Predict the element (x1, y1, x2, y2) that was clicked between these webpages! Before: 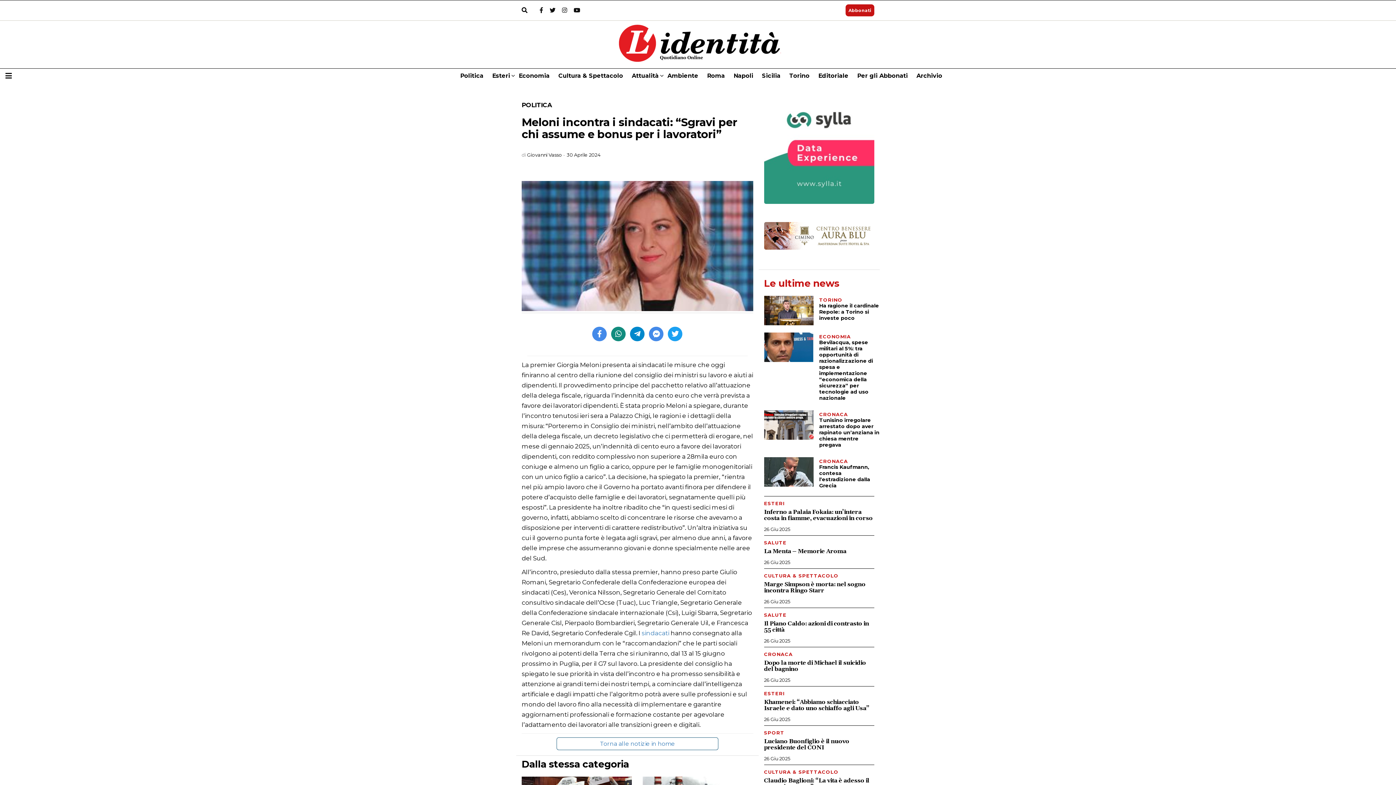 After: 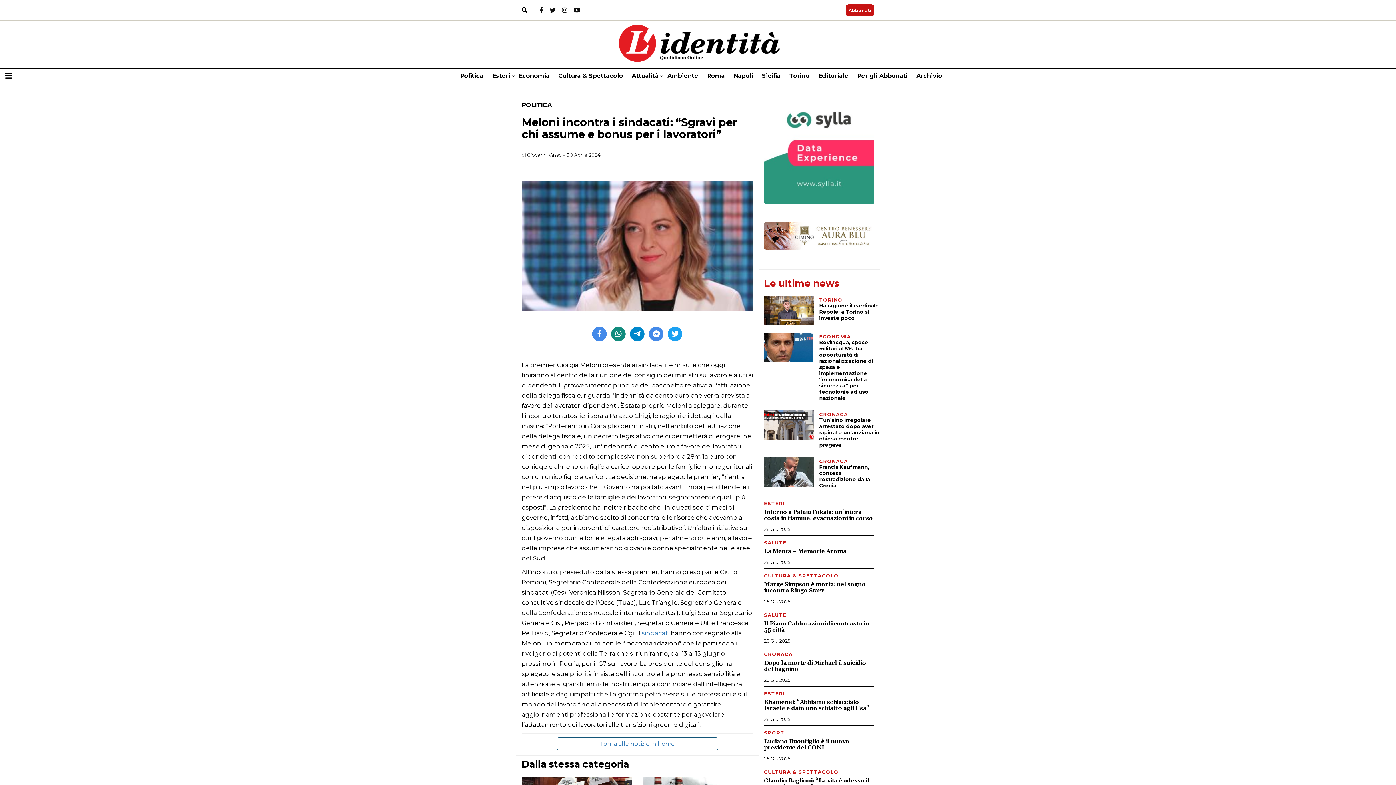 Action: bbox: (764, 222, 874, 249)